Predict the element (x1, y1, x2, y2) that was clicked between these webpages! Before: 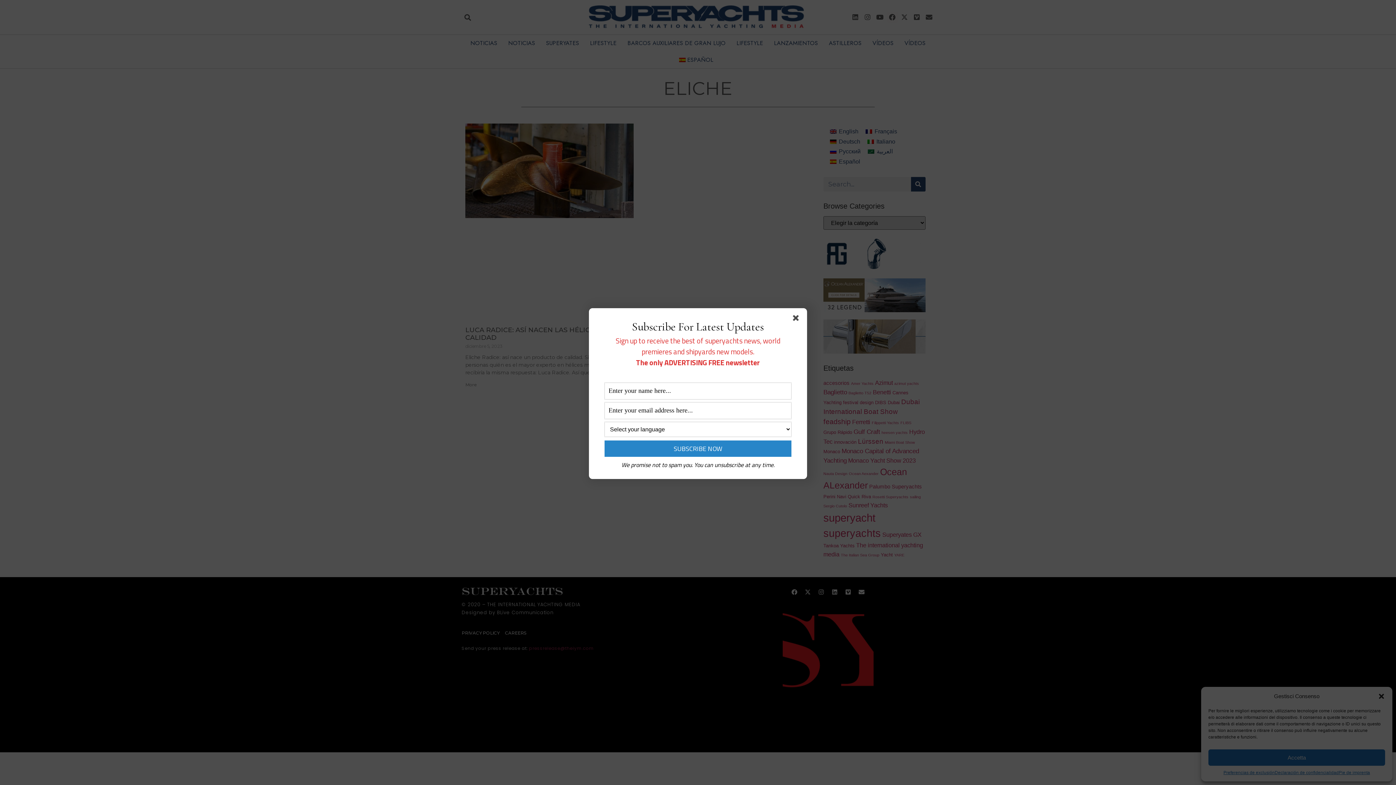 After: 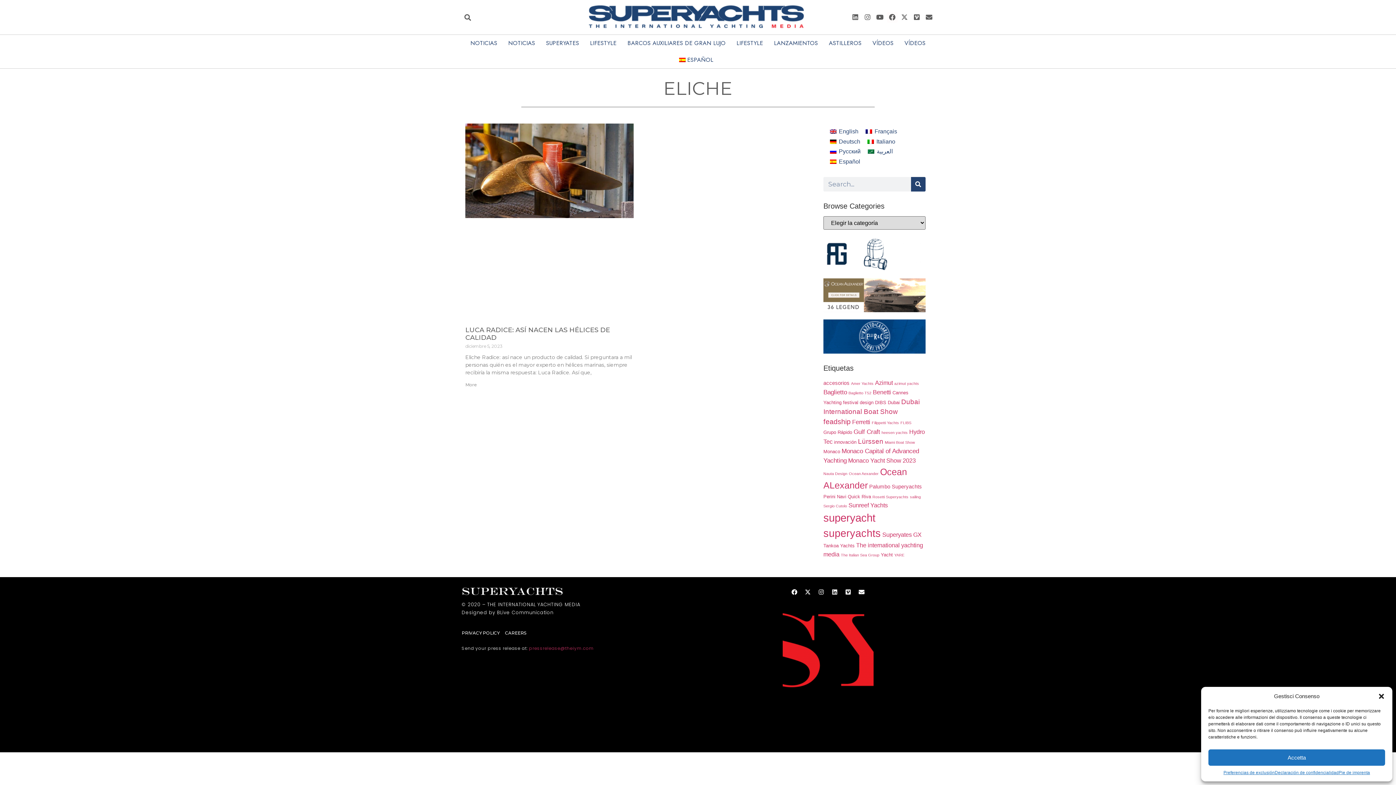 Action: bbox: (793, 315, 801, 324)